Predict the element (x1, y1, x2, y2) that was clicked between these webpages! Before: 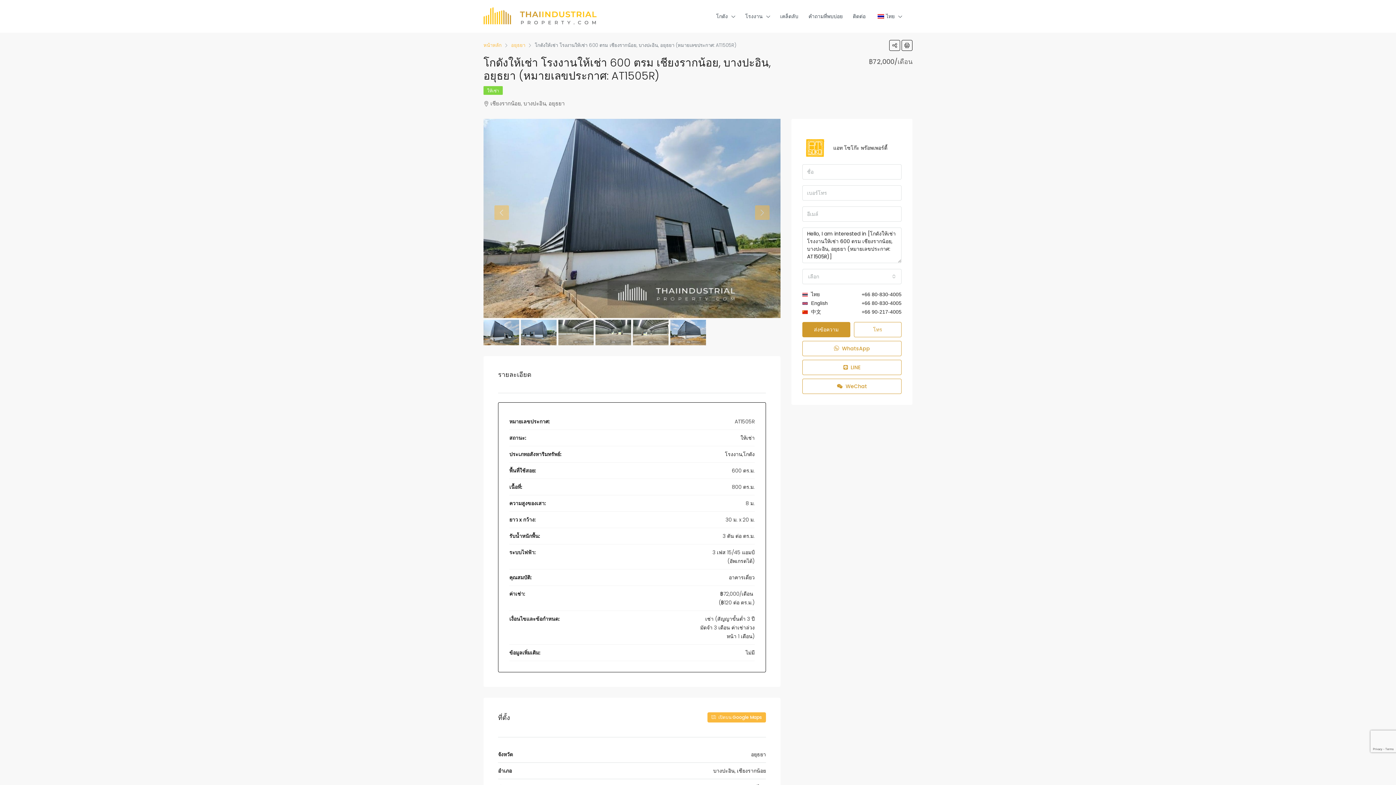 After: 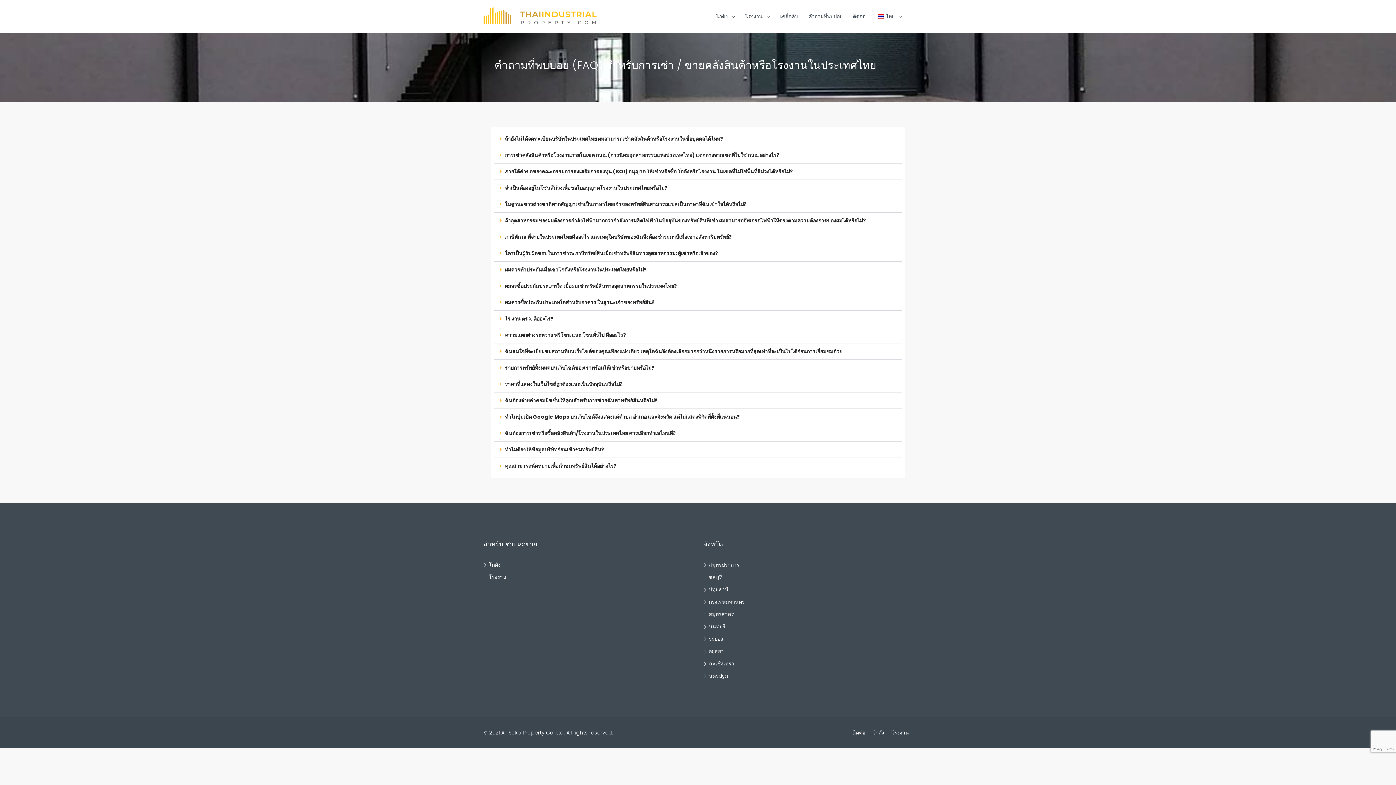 Action: bbox: (803, 0, 848, 32) label: คำถามที่พบบ่อย